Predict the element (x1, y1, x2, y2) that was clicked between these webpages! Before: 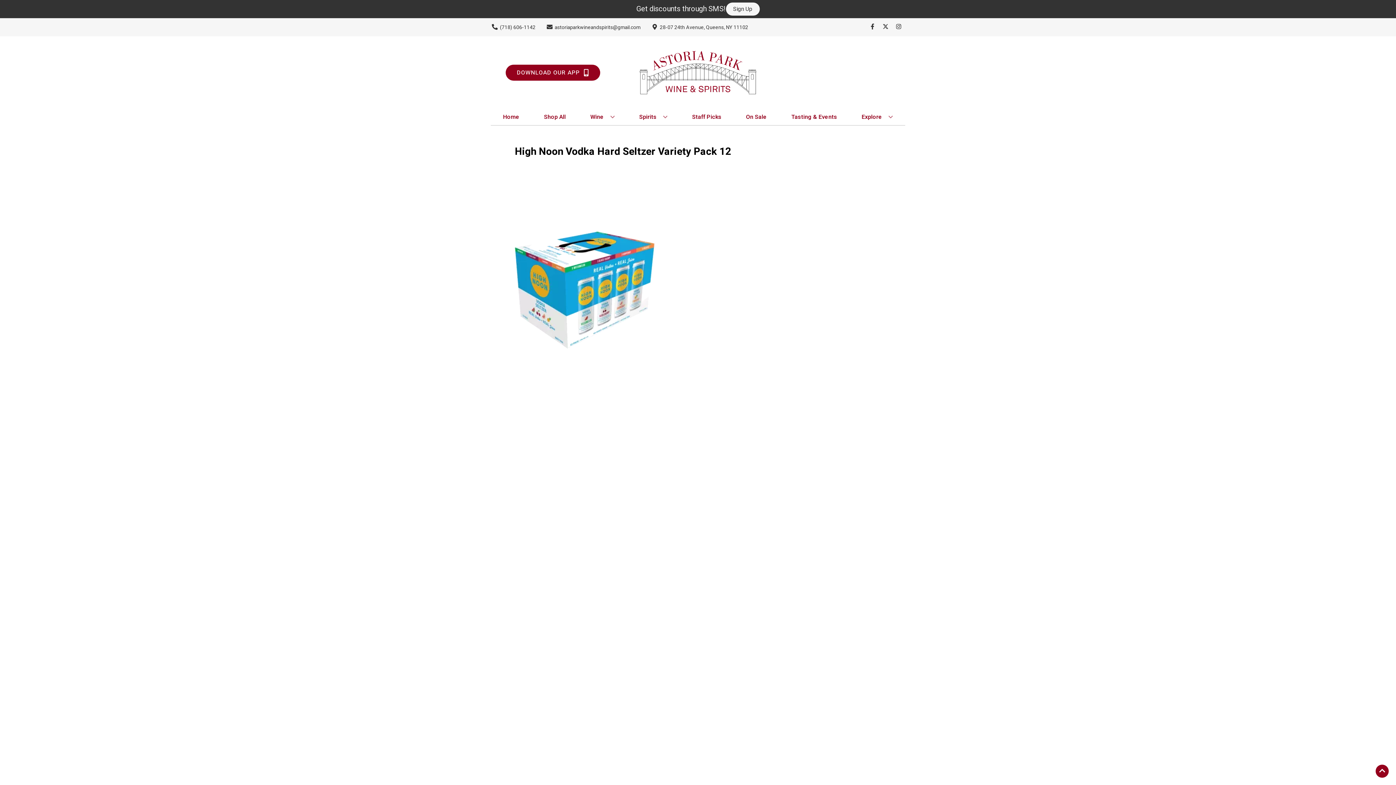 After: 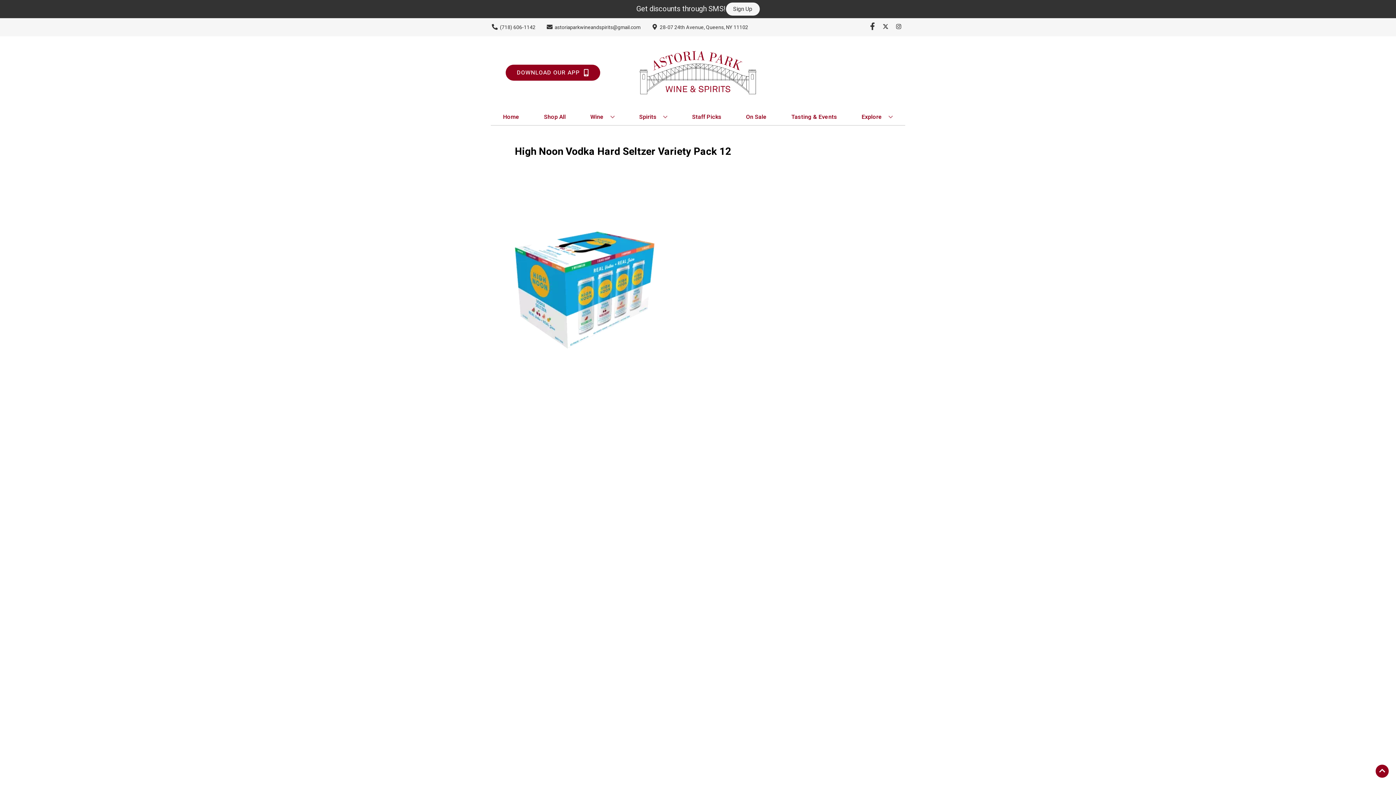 Action: label: Opens facebook in a new tab bbox: (866, 23, 879, 30)